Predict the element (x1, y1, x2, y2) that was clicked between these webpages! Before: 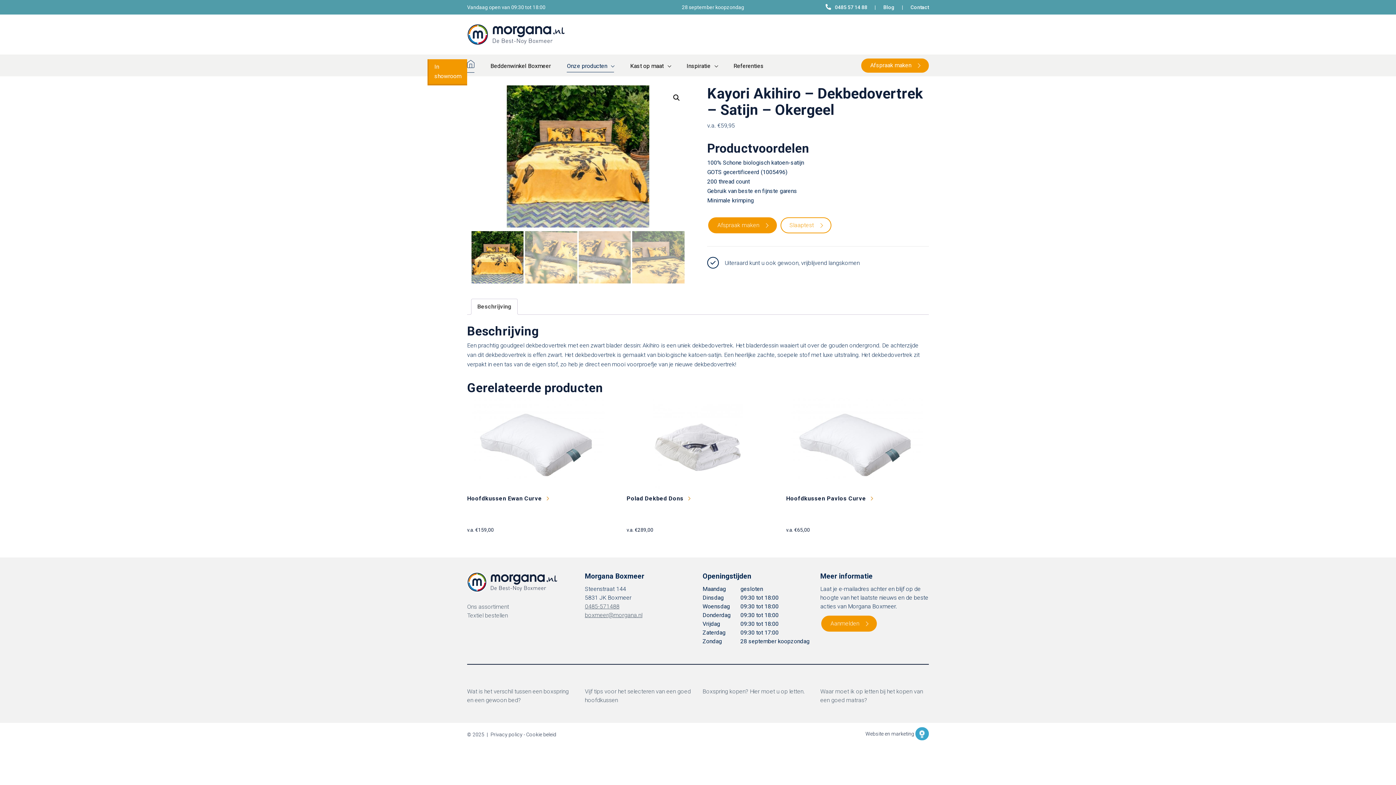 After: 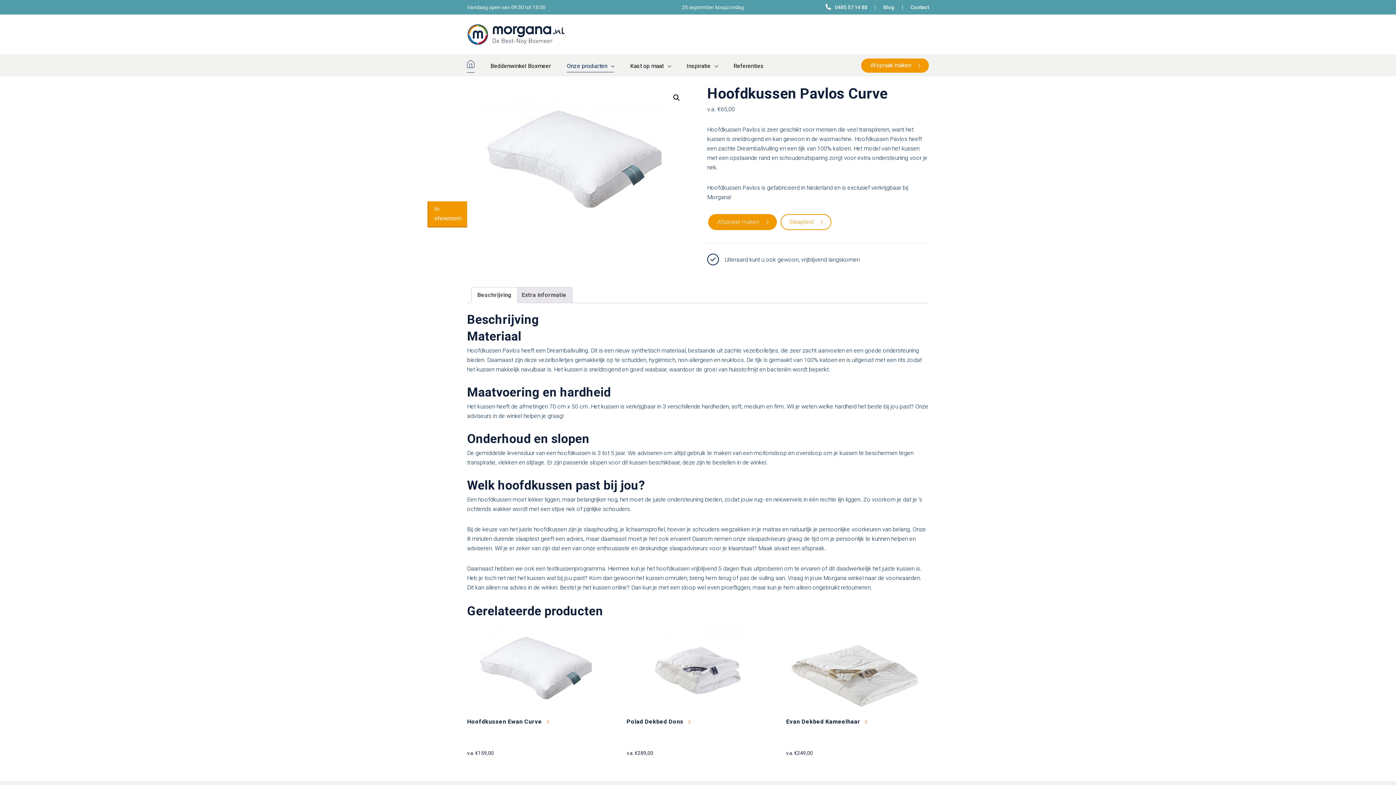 Action: bbox: (786, 397, 928, 534) label: Hoofdkussen Pavlos Curve
v.a. €65,00